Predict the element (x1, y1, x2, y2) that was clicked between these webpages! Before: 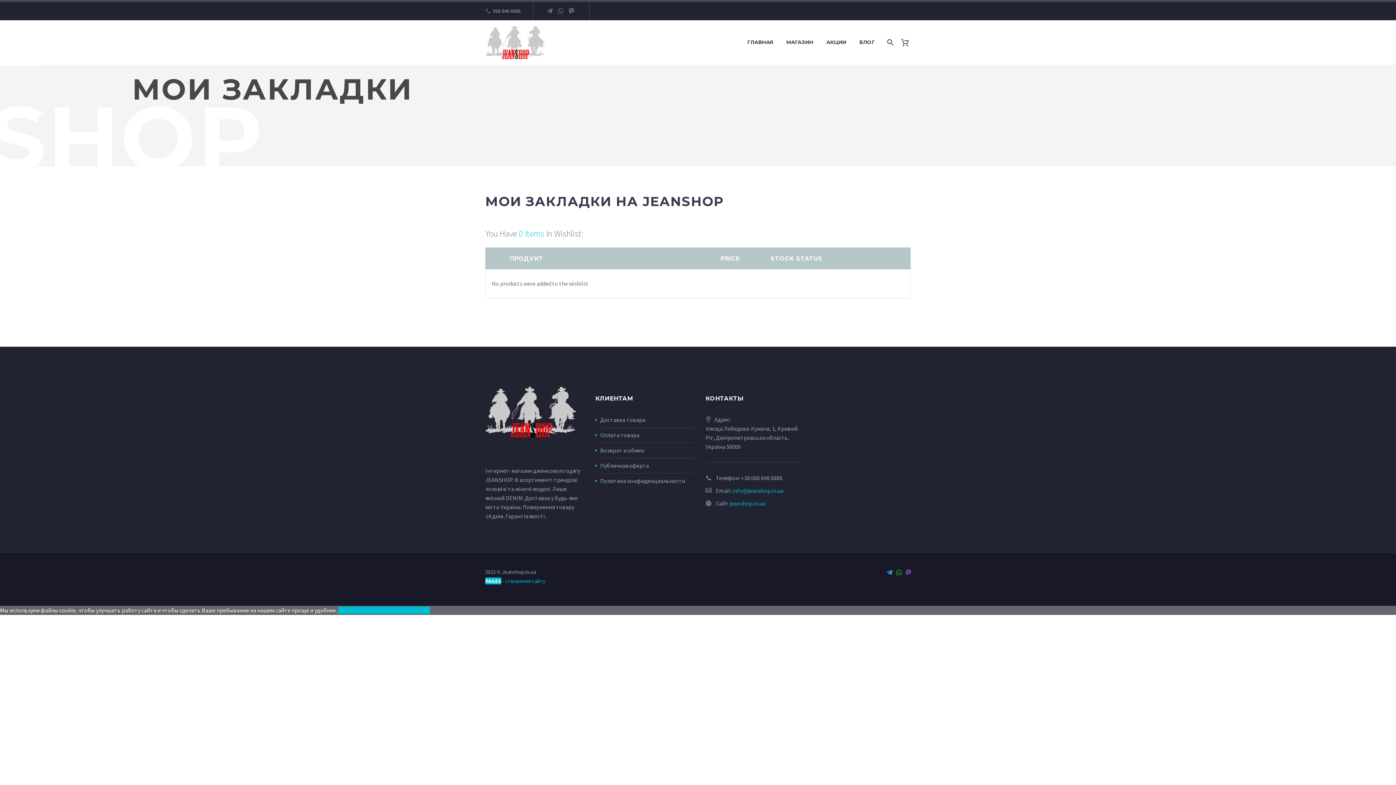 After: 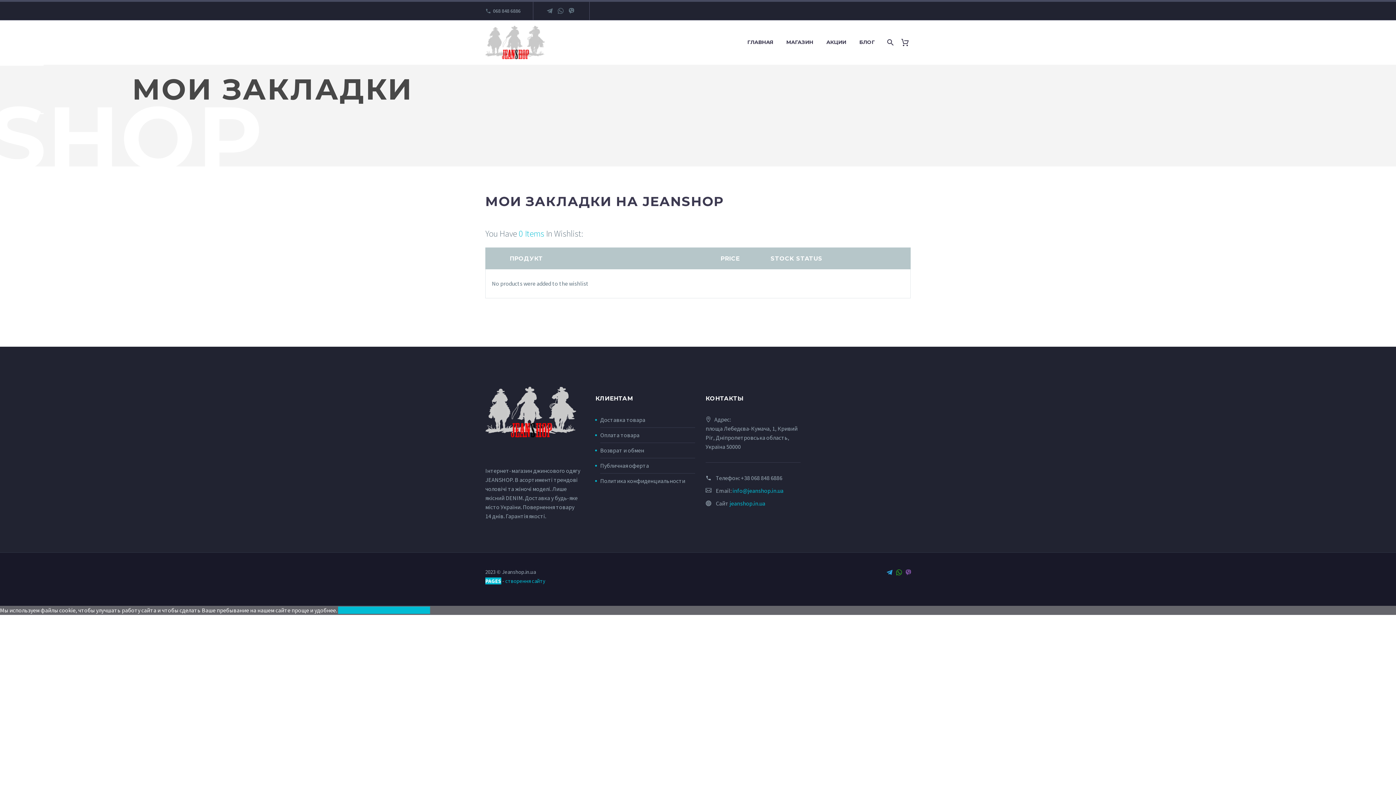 Action: label: +38 068 848 6886 bbox: (741, 474, 782, 481)